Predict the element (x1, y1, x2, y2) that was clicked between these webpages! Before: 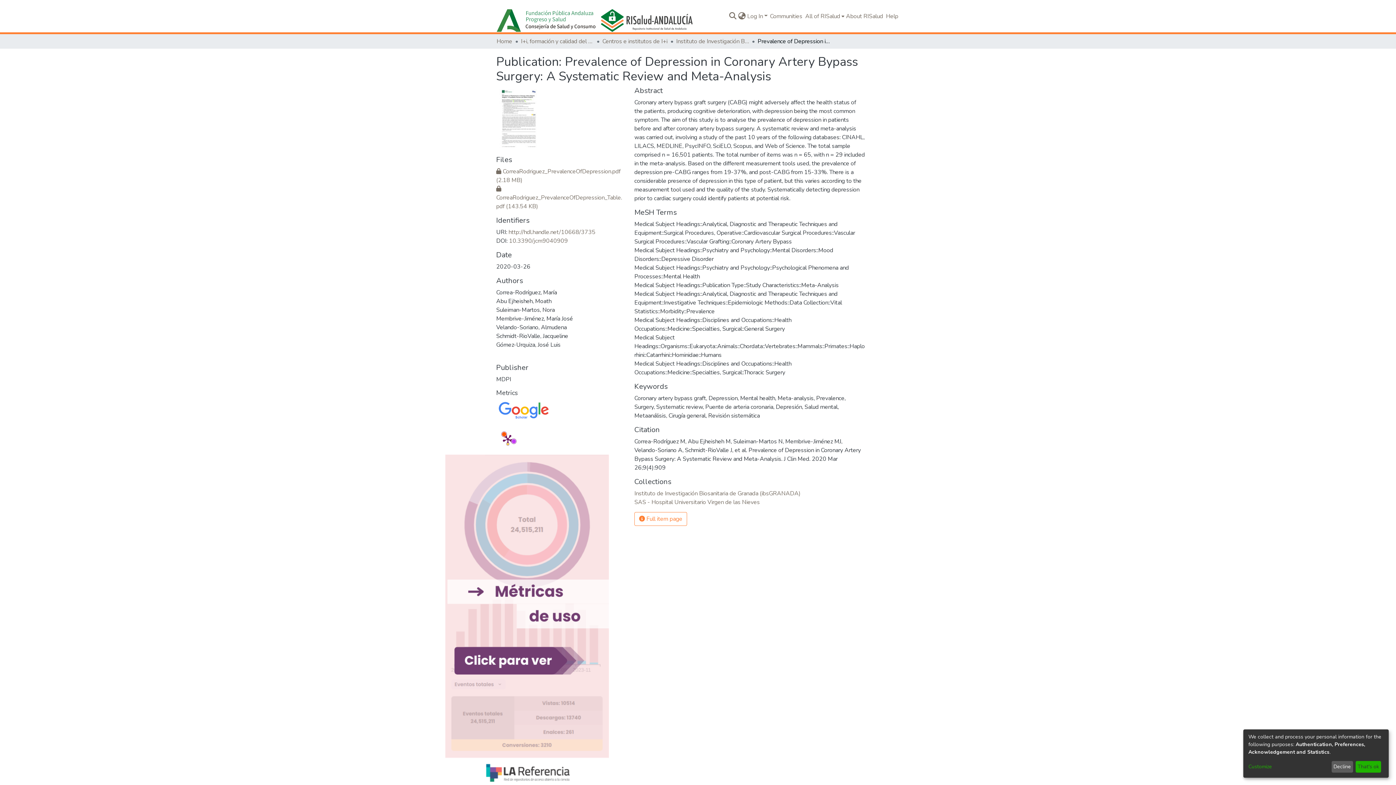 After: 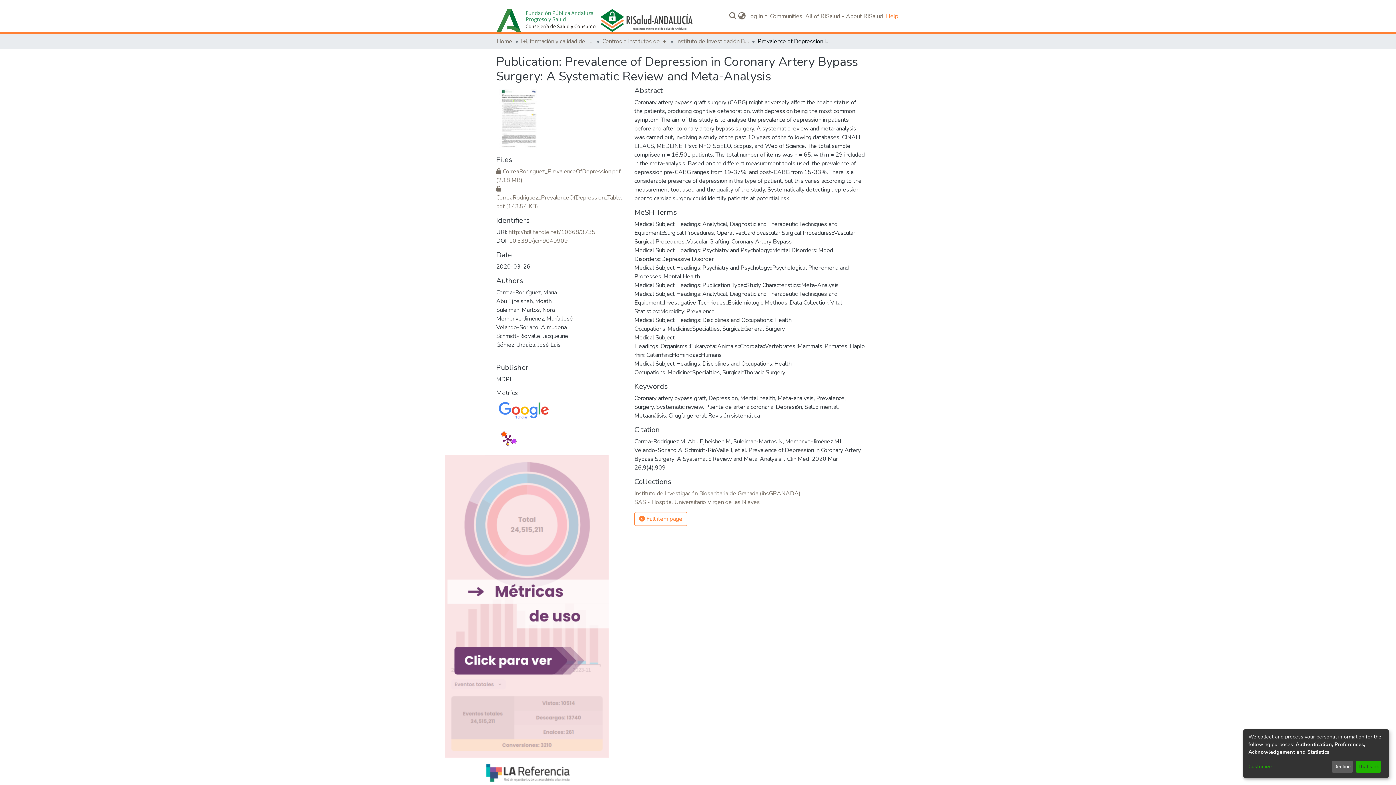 Action: label: Help bbox: (884, 11, 900, 20)